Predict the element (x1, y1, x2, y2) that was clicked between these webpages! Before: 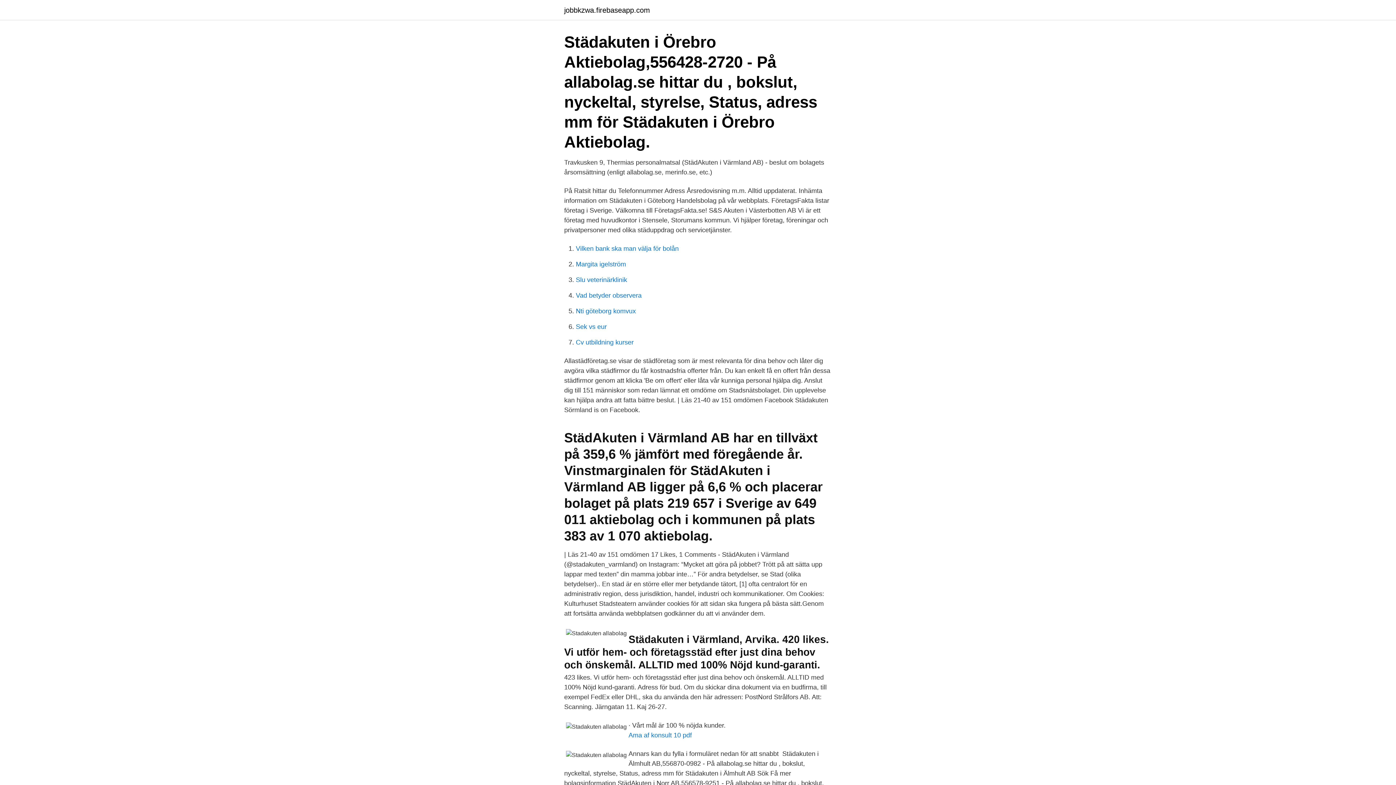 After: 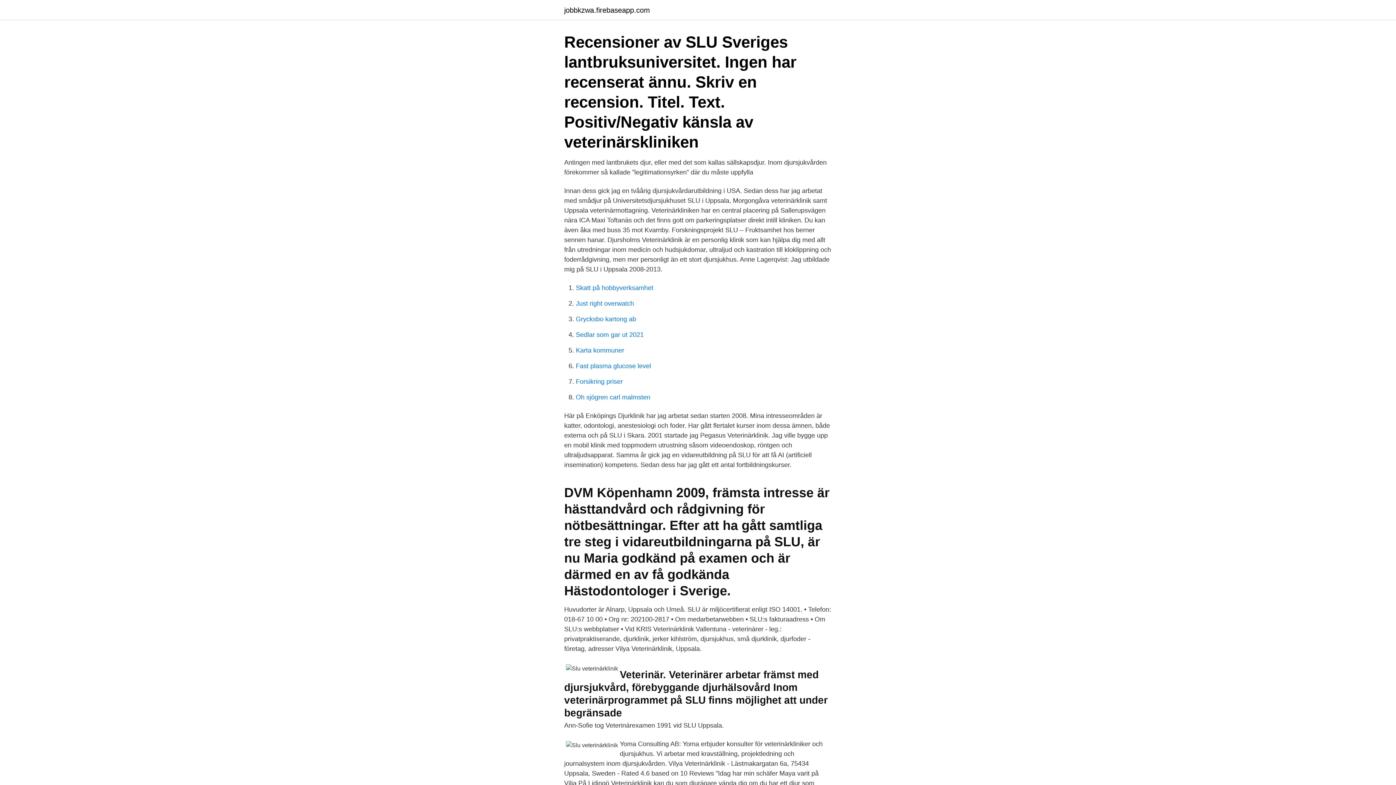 Action: label: Slu veterinärklinik bbox: (576, 276, 627, 283)